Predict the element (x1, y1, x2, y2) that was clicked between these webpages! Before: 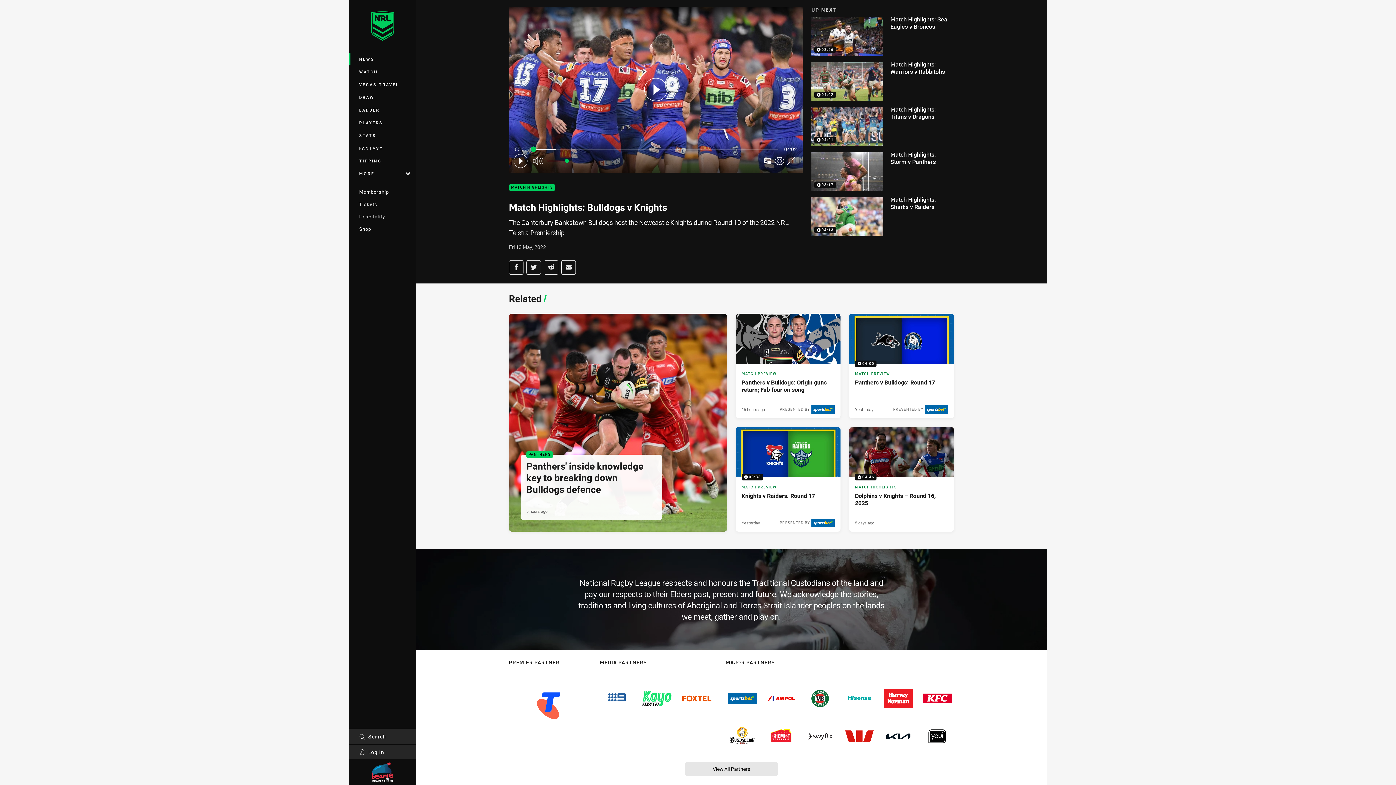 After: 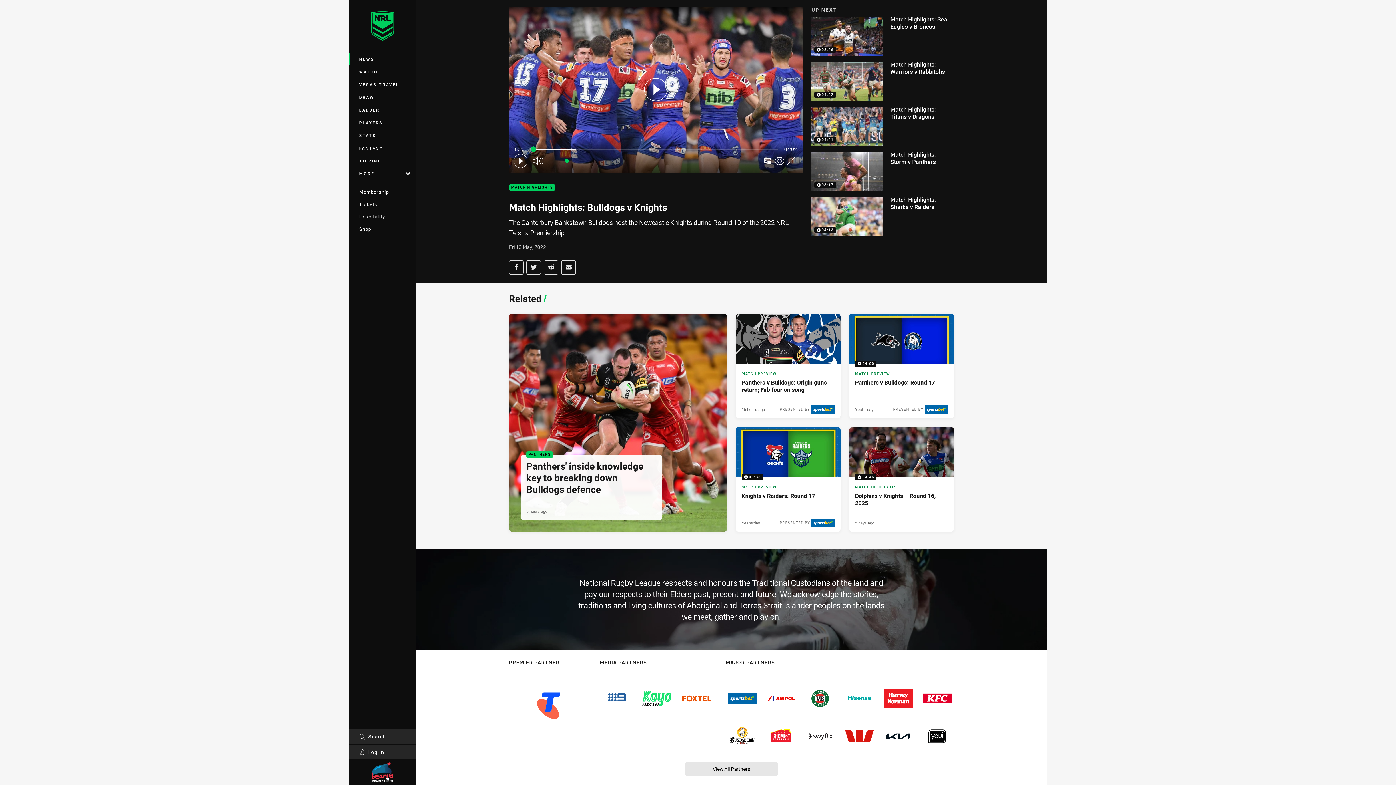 Action: bbox: (725, 684, 759, 713)